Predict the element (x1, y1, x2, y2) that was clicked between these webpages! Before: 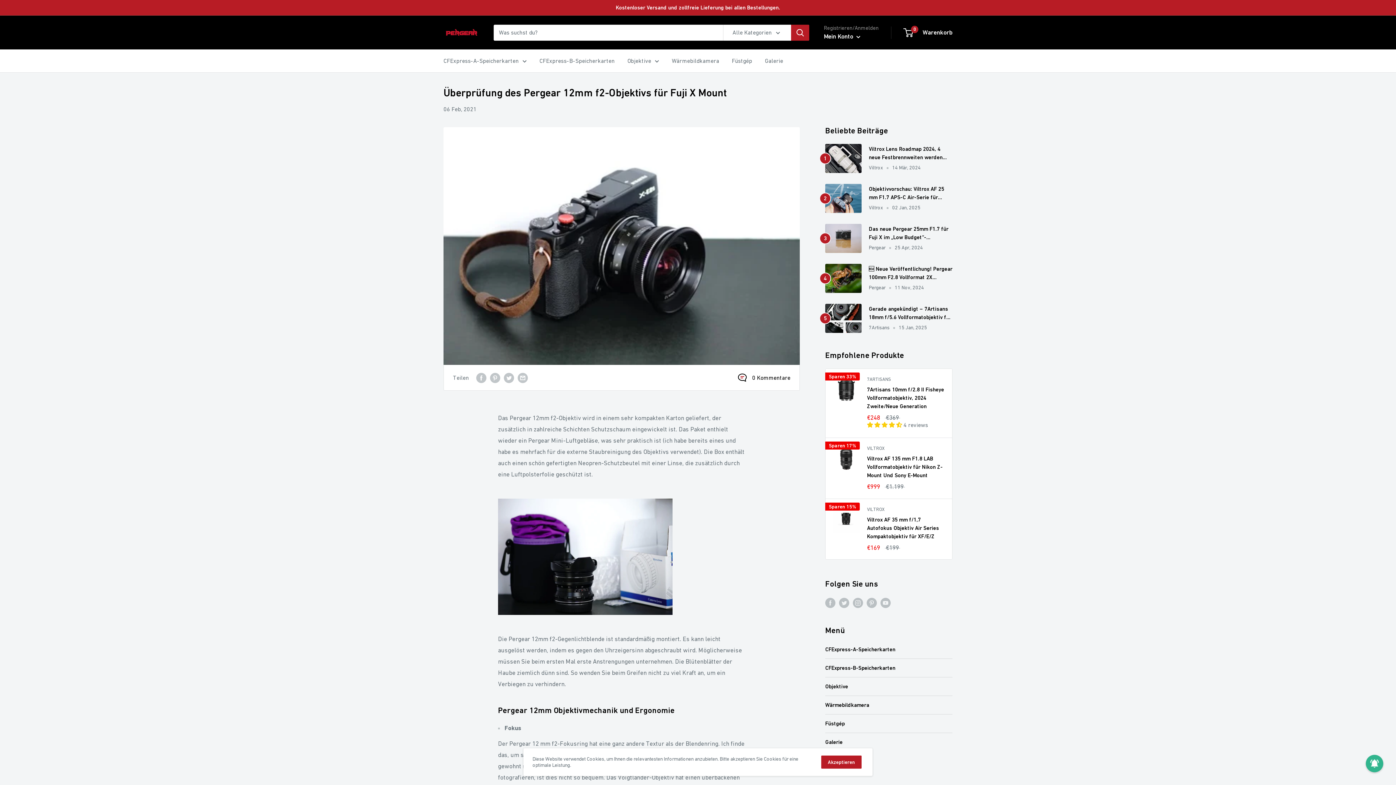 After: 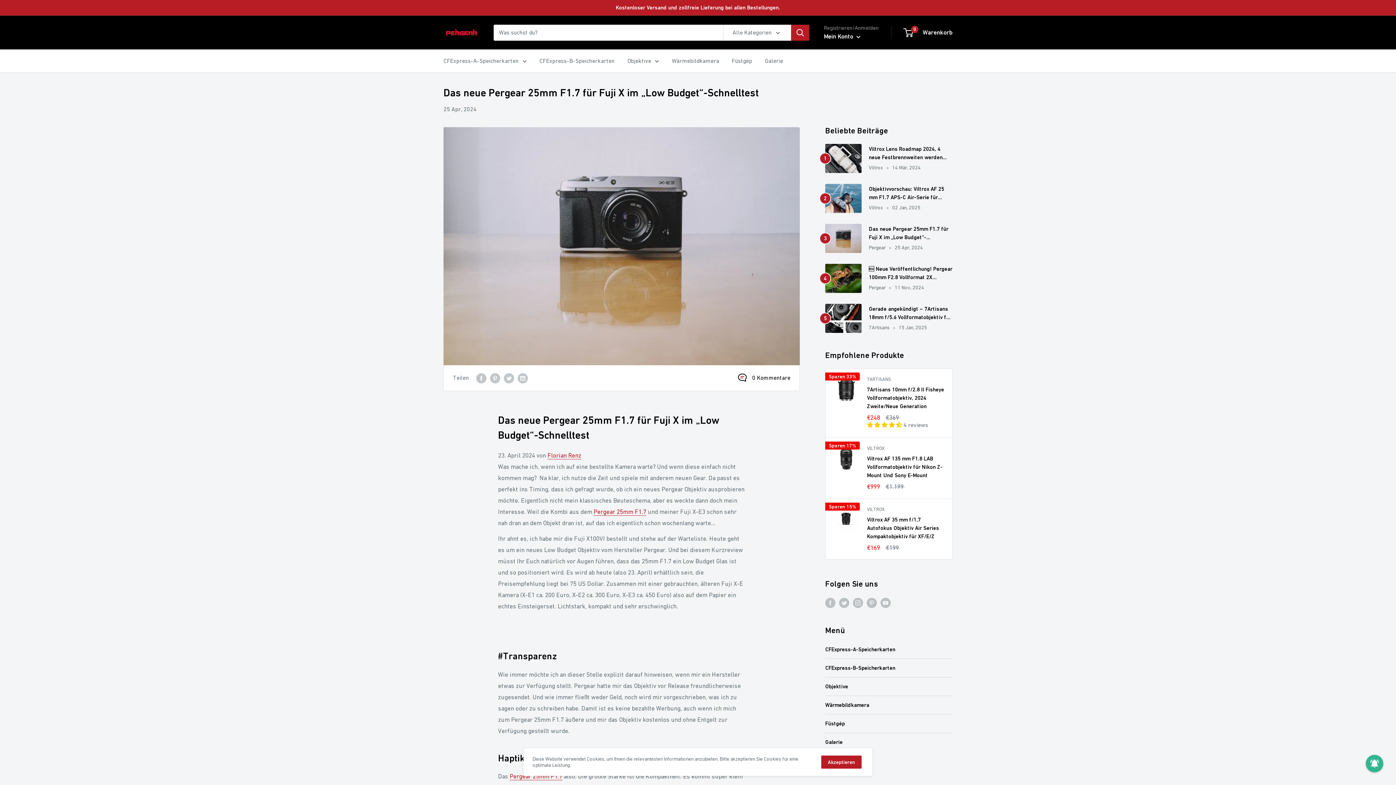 Action: bbox: (825, 224, 861, 253)